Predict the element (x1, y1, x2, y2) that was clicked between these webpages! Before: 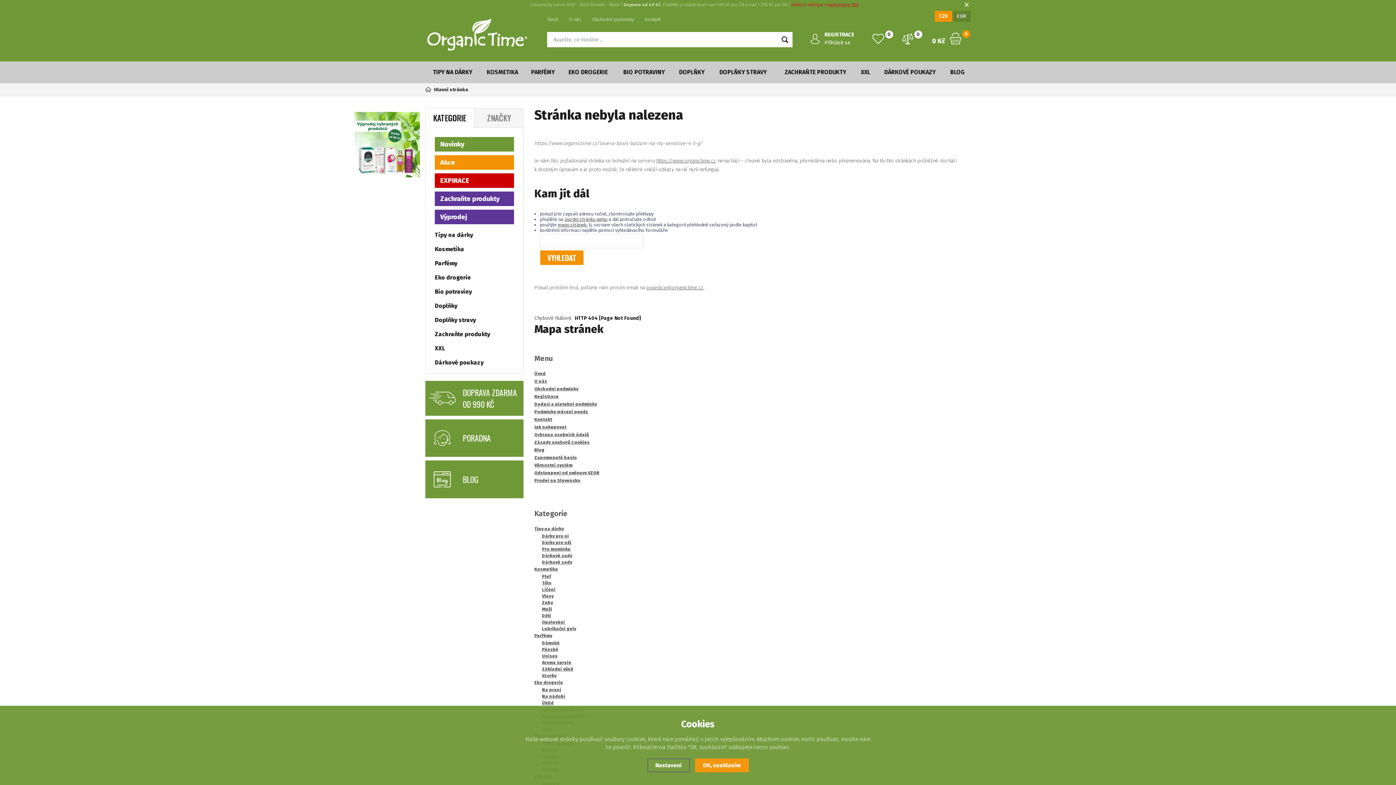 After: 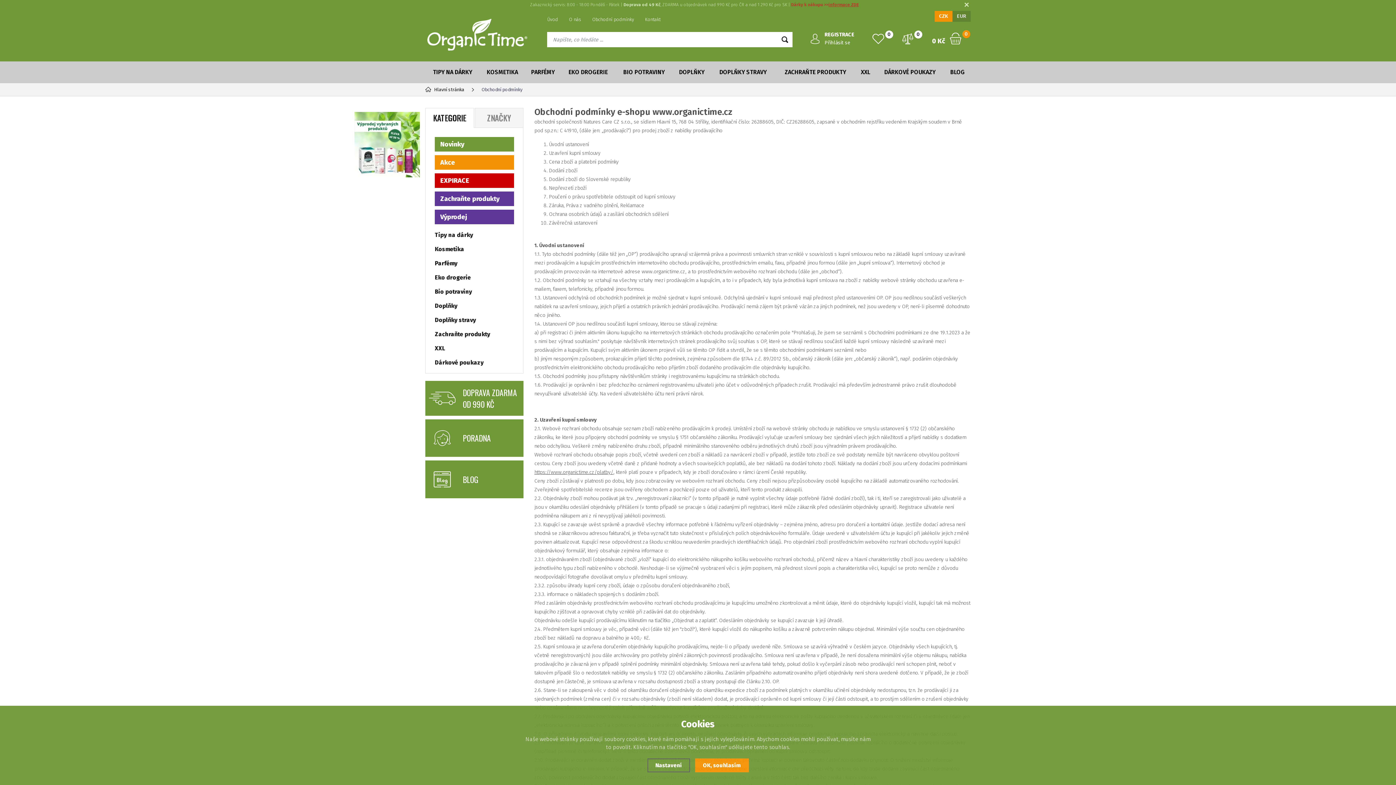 Action: label: Obchodní podmínky bbox: (534, 386, 578, 391)